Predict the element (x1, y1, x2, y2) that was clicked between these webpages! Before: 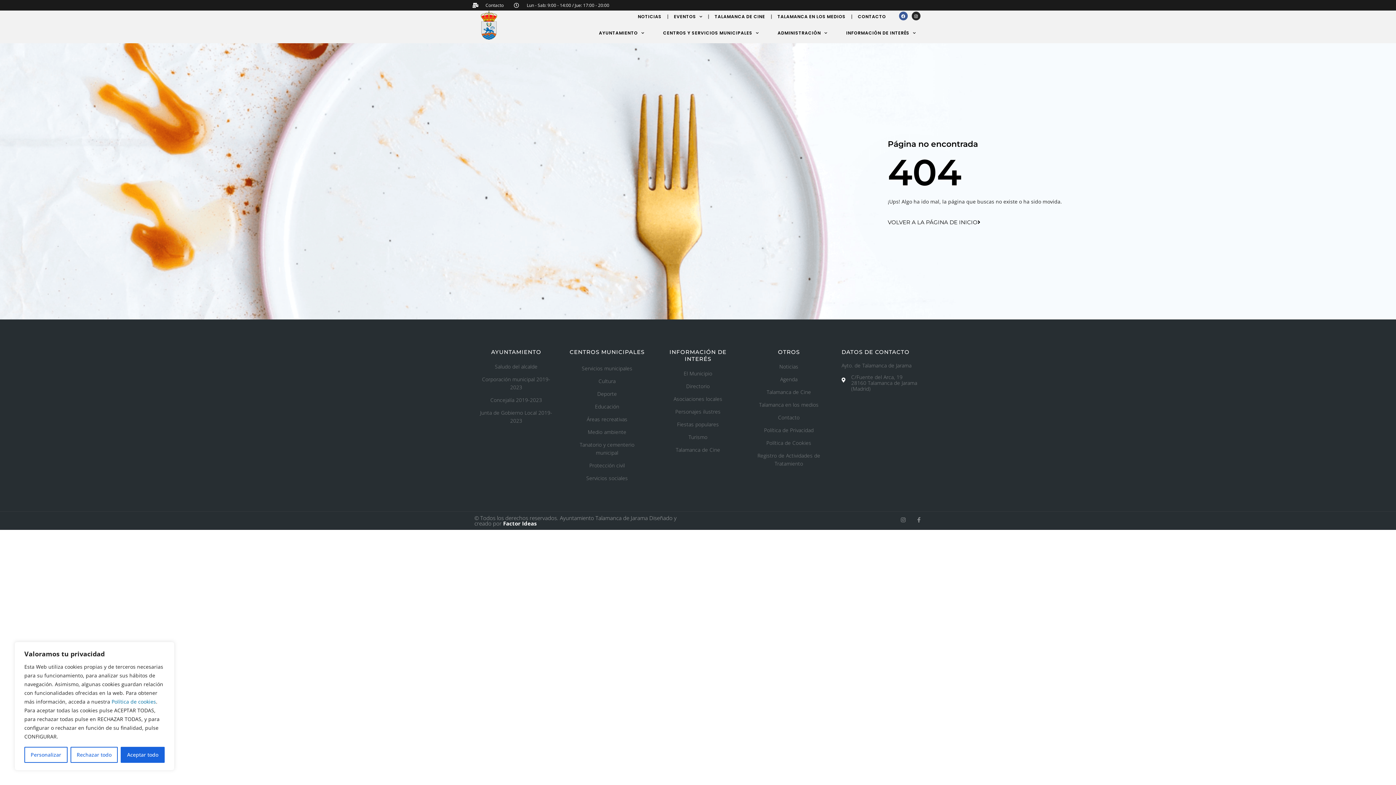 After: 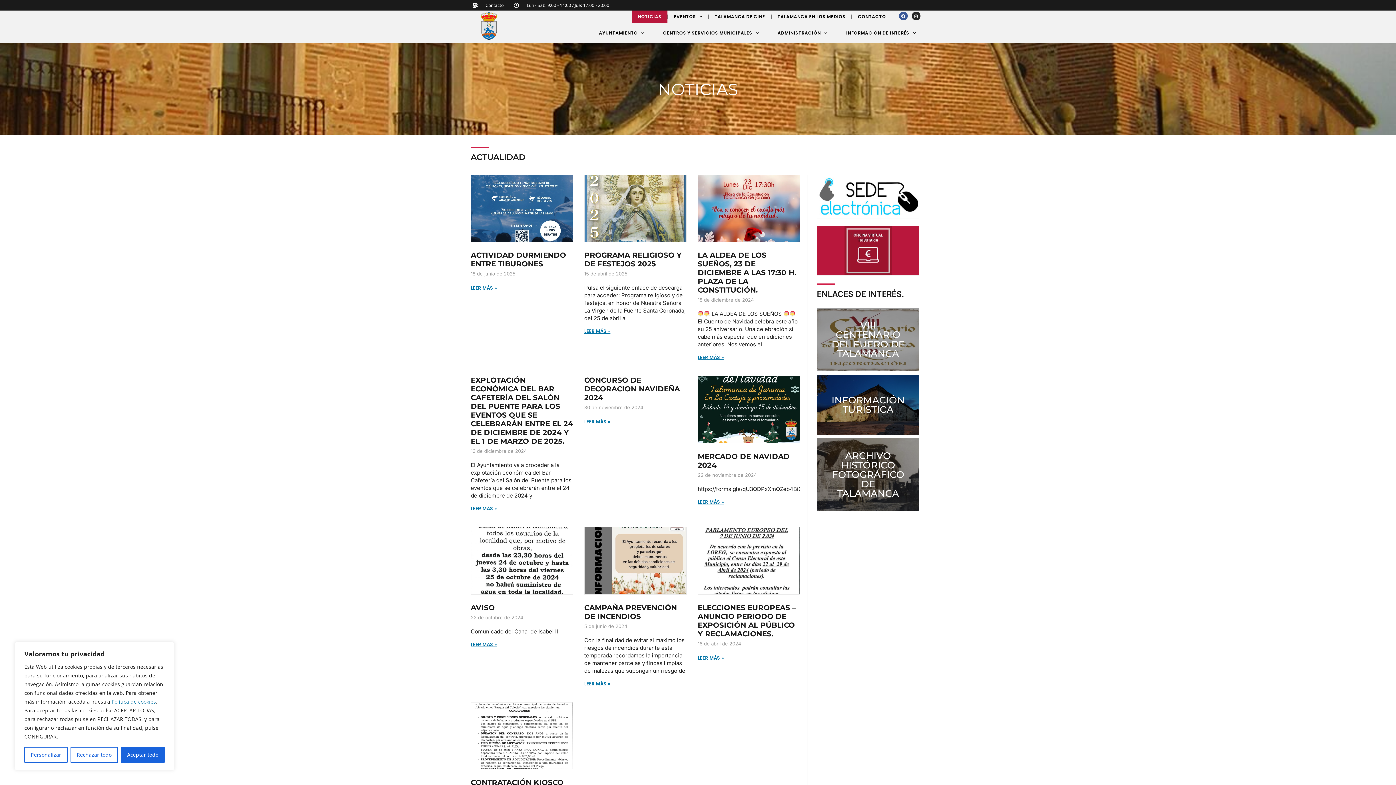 Action: bbox: (632, 10, 667, 22) label: NOTICIAS